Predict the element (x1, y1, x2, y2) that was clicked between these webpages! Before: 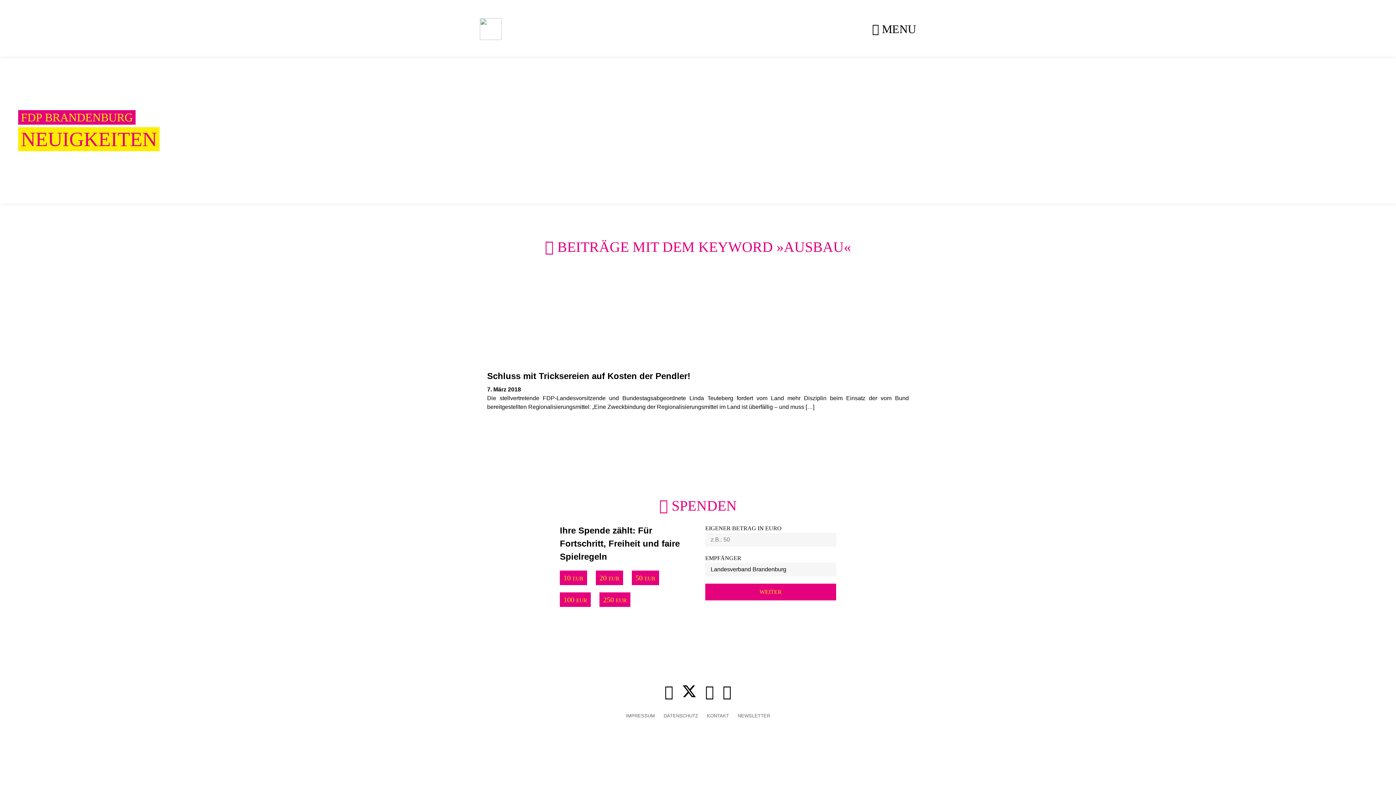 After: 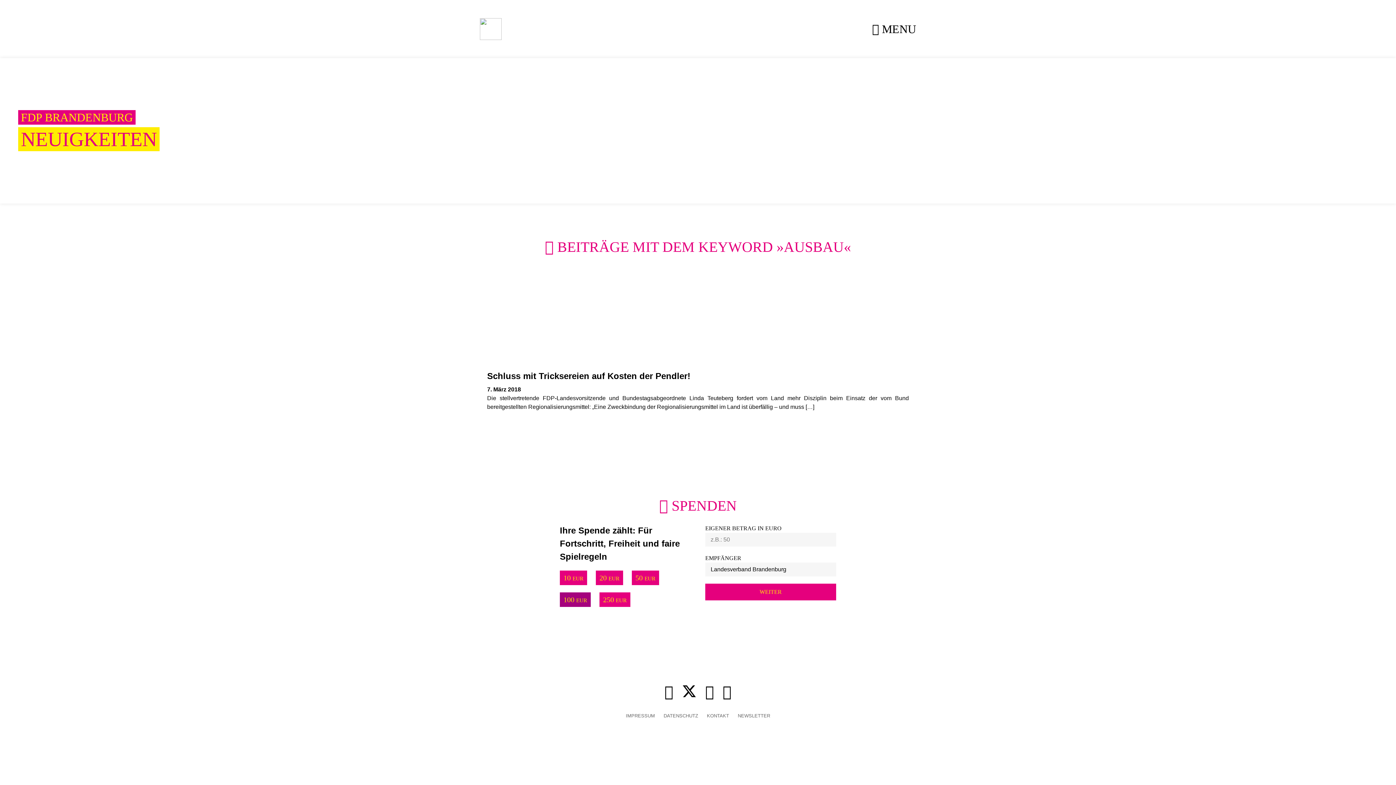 Action: bbox: (560, 592, 590, 607) label: 100 EUR